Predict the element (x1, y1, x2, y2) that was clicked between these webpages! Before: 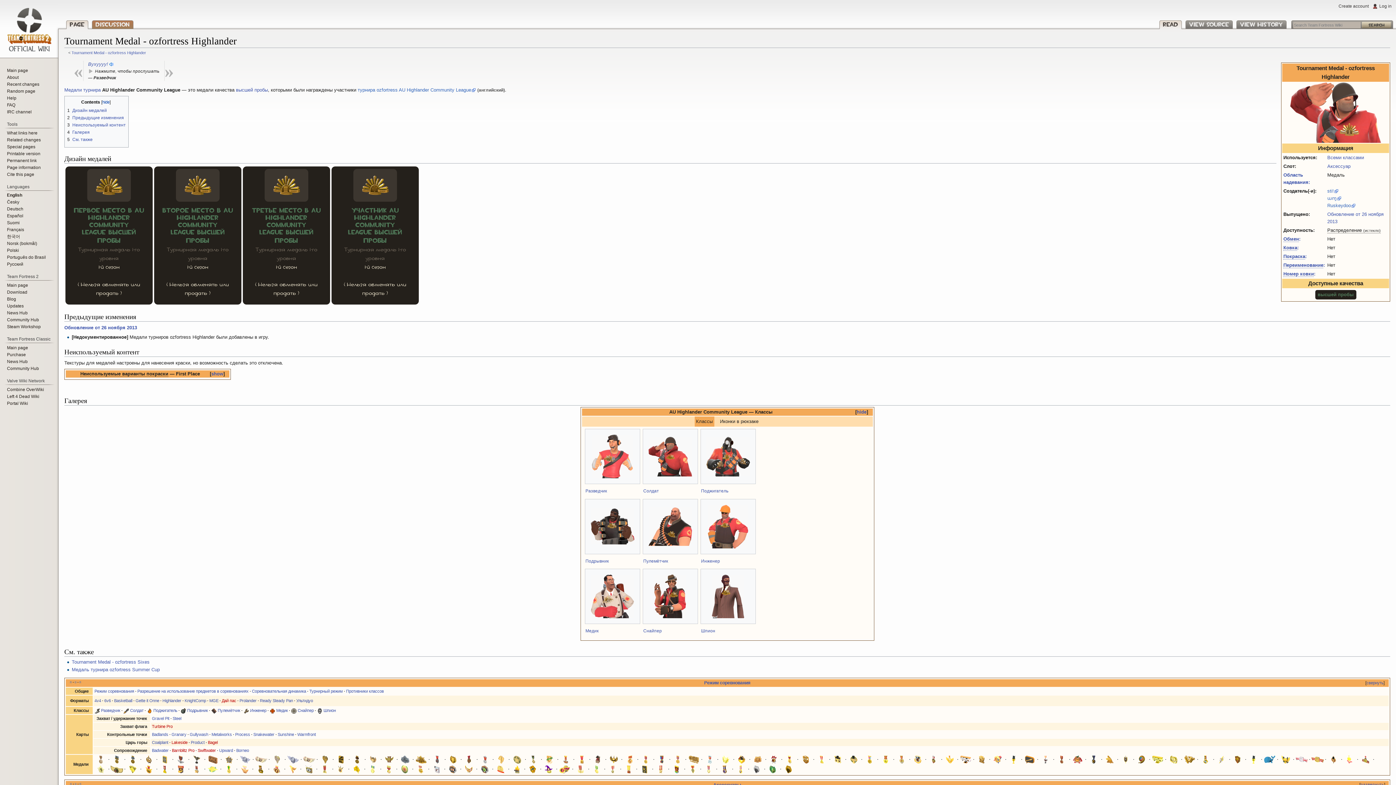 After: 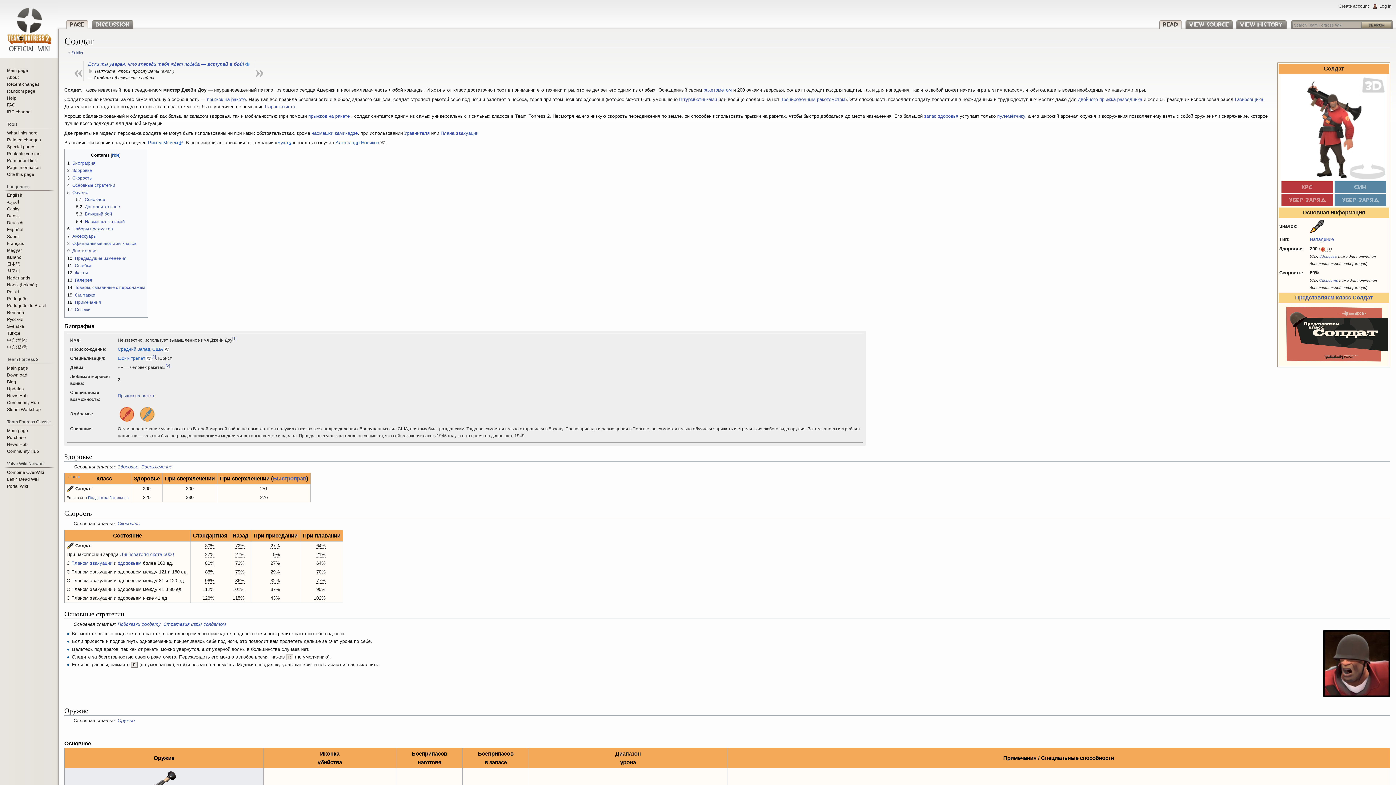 Action: label: Солдат bbox: (643, 488, 659, 493)